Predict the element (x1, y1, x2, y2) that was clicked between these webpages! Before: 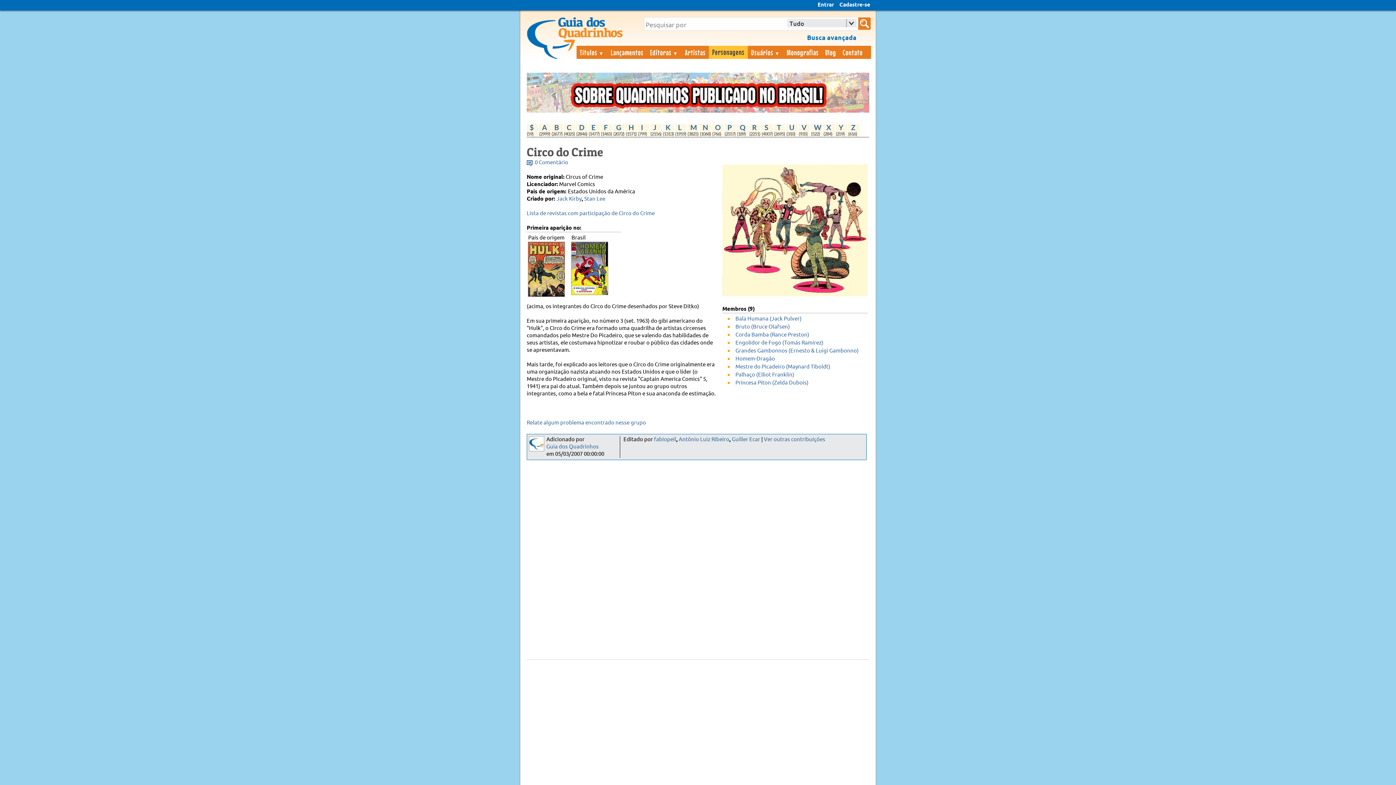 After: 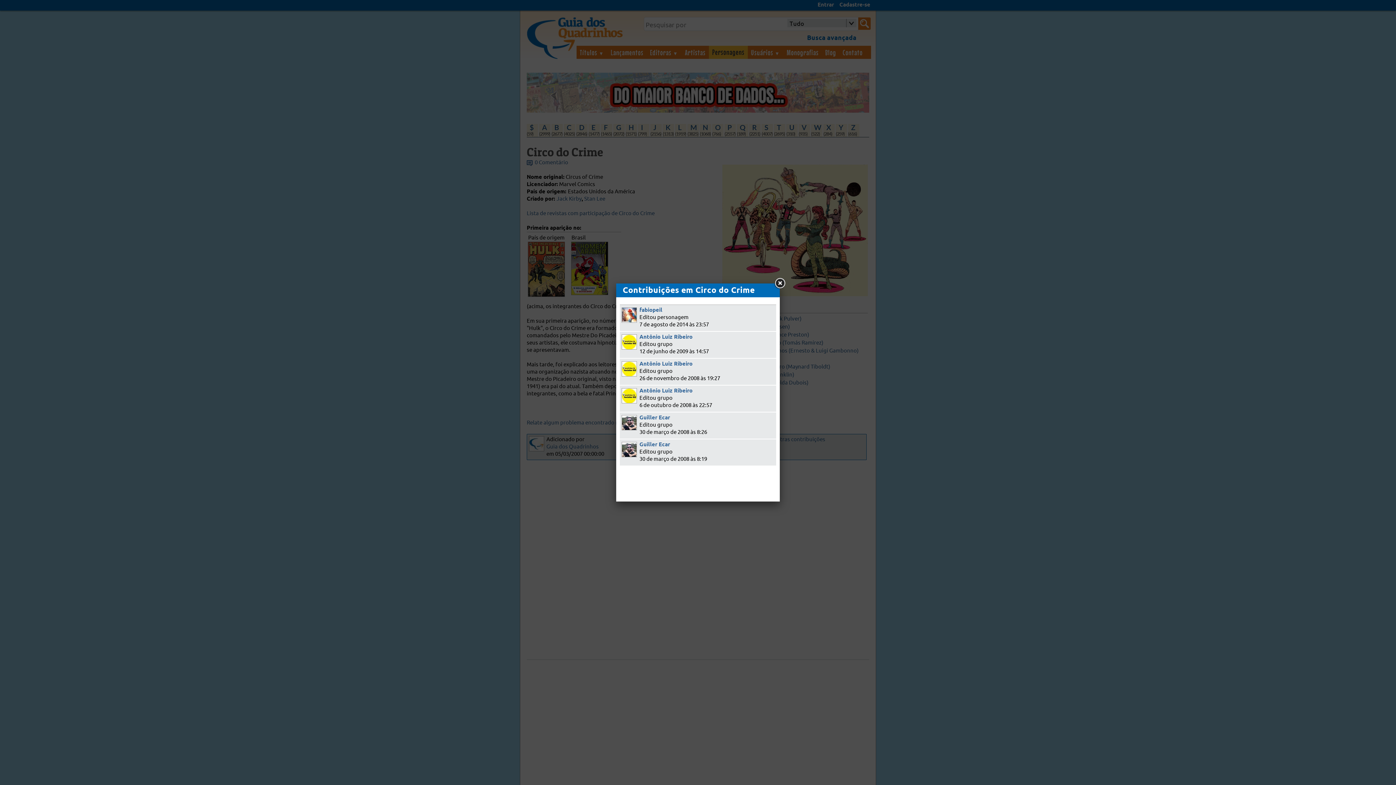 Action: label: Ver outras contribuições bbox: (764, 436, 825, 443)